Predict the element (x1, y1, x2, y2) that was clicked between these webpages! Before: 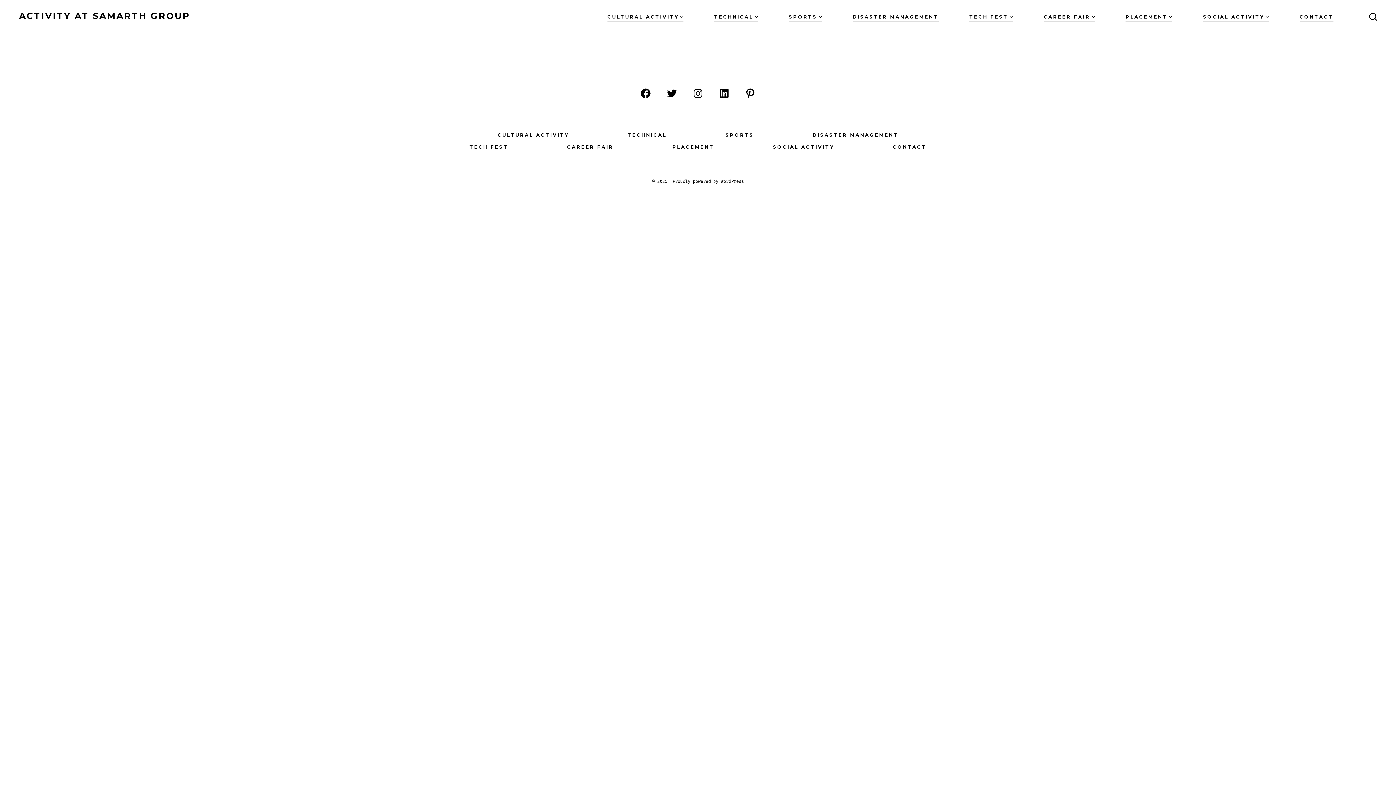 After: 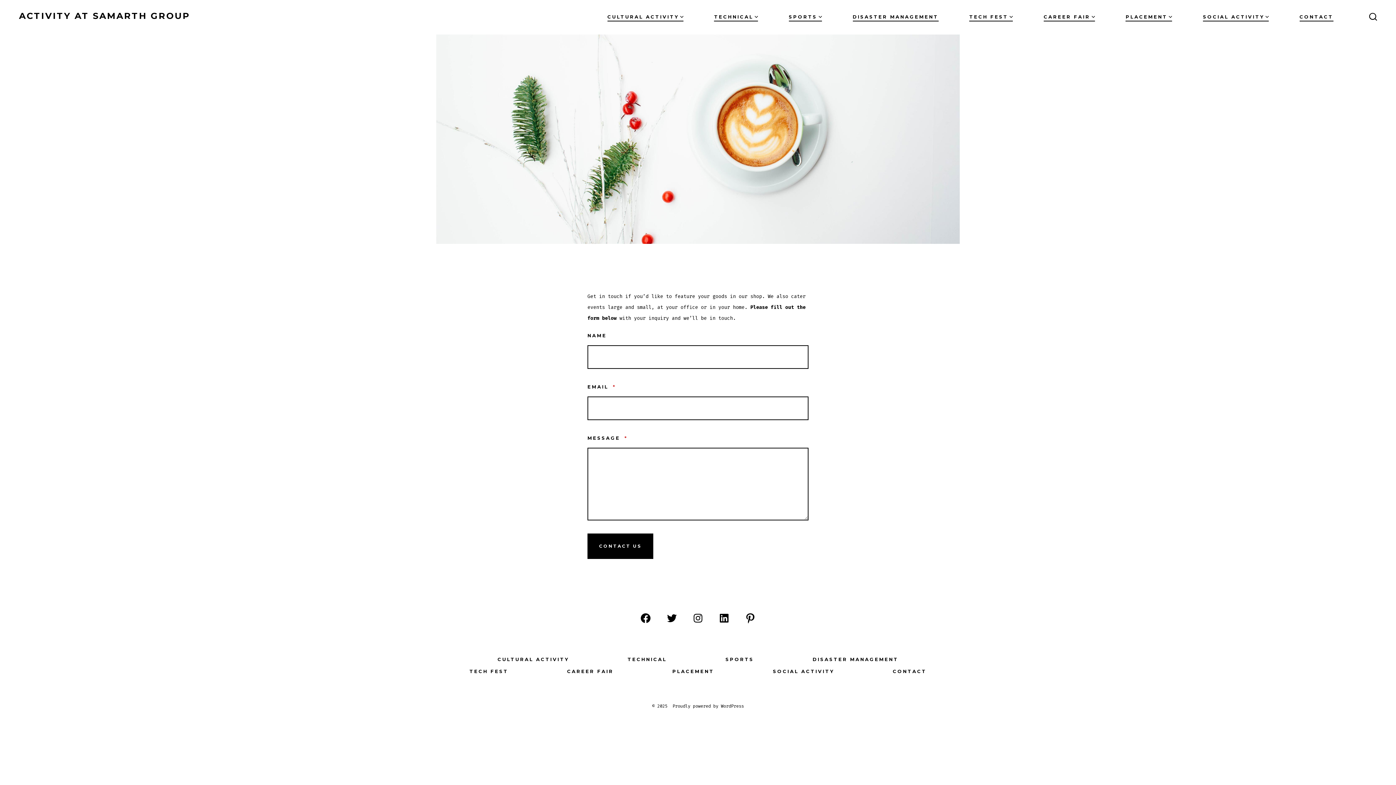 Action: label: CONTACT bbox: (1299, 12, 1333, 22)